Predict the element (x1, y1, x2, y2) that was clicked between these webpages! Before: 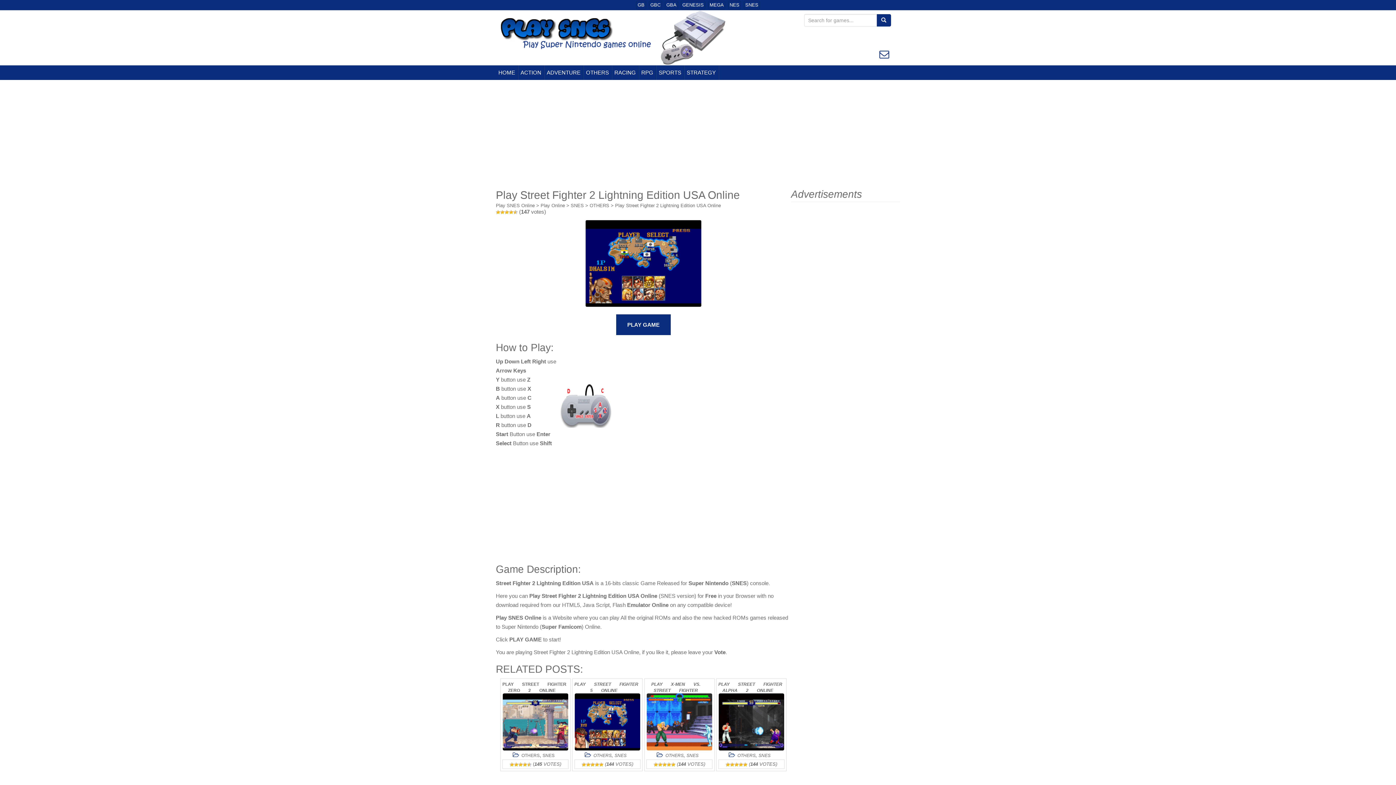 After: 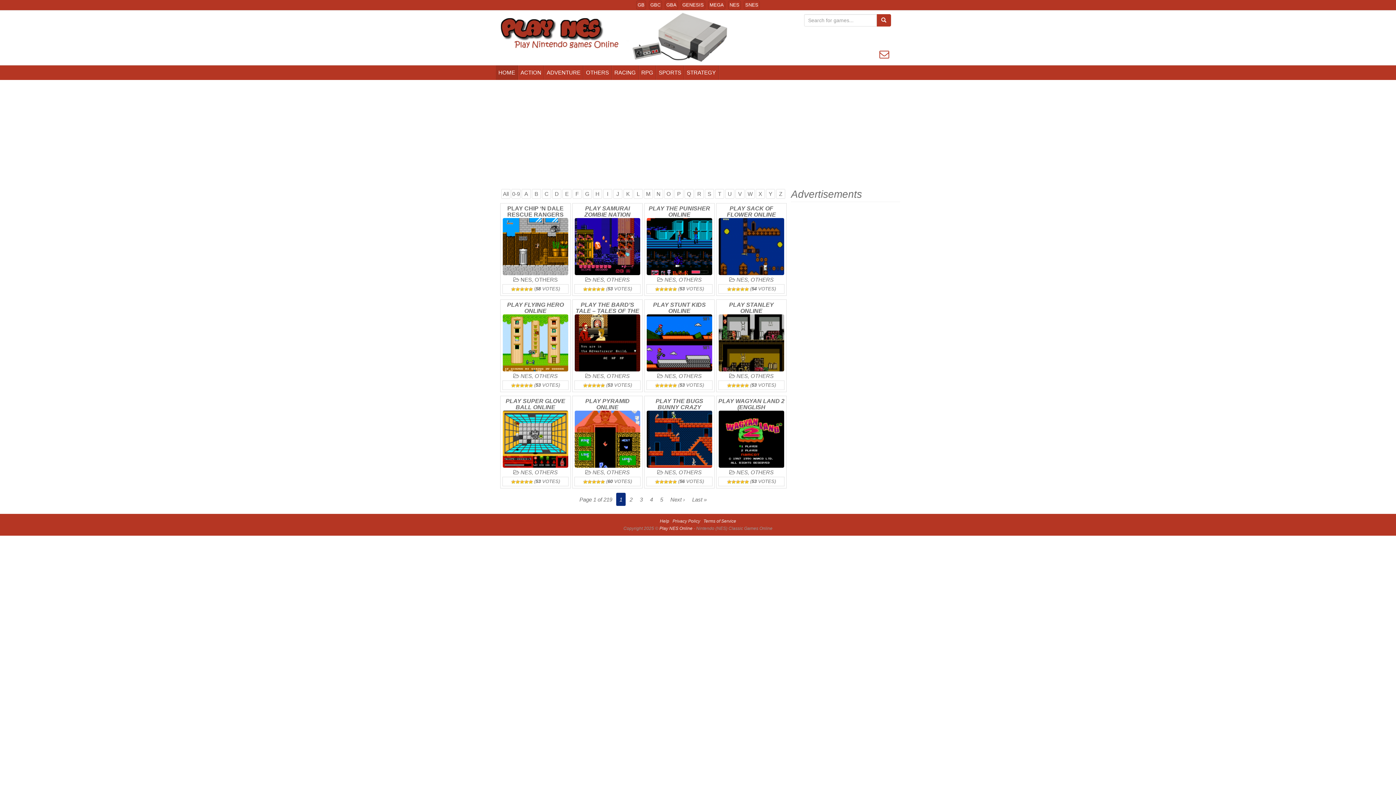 Action: label: NES bbox: (728, 0, 741, 9)